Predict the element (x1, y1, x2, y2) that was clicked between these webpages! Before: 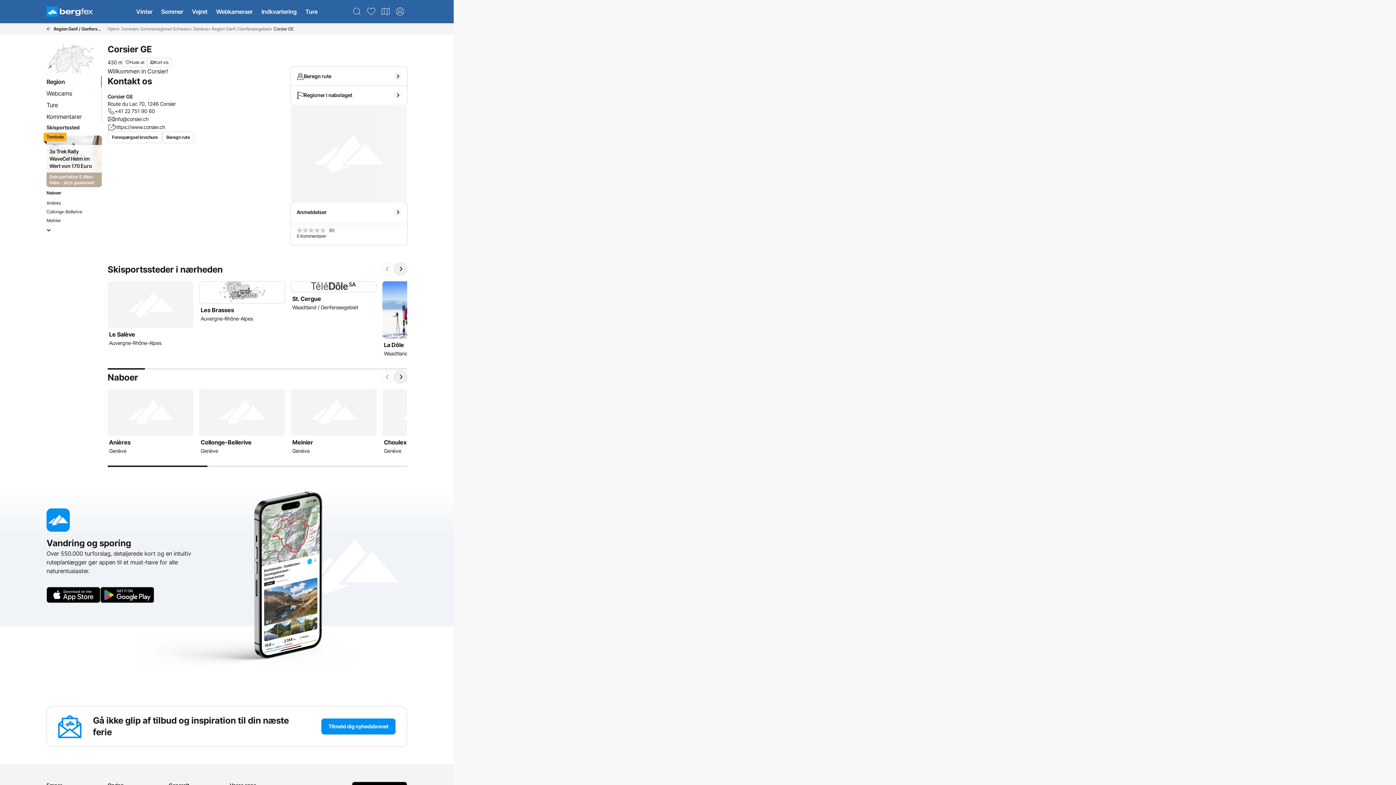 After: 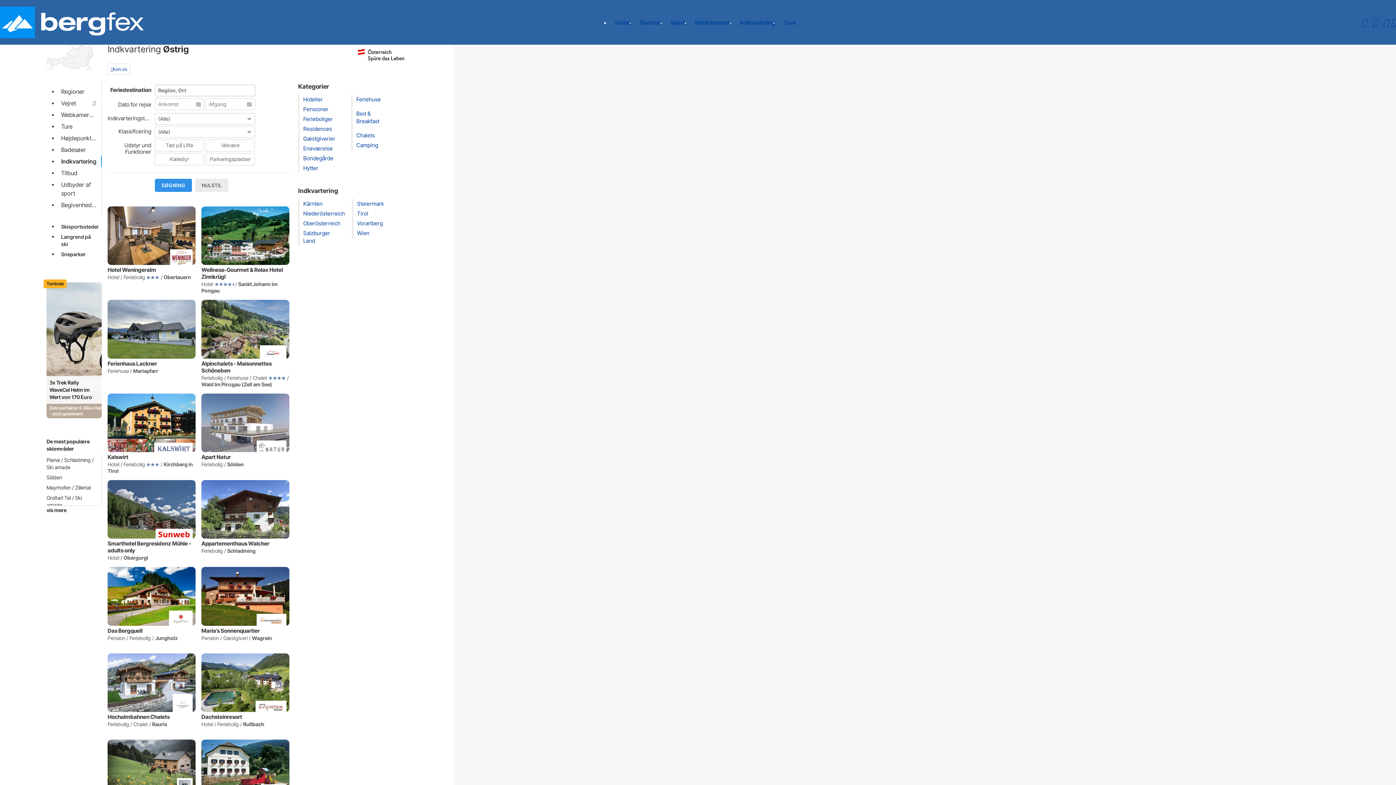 Action: bbox: (257, 0, 301, 23) label: Indkvartering